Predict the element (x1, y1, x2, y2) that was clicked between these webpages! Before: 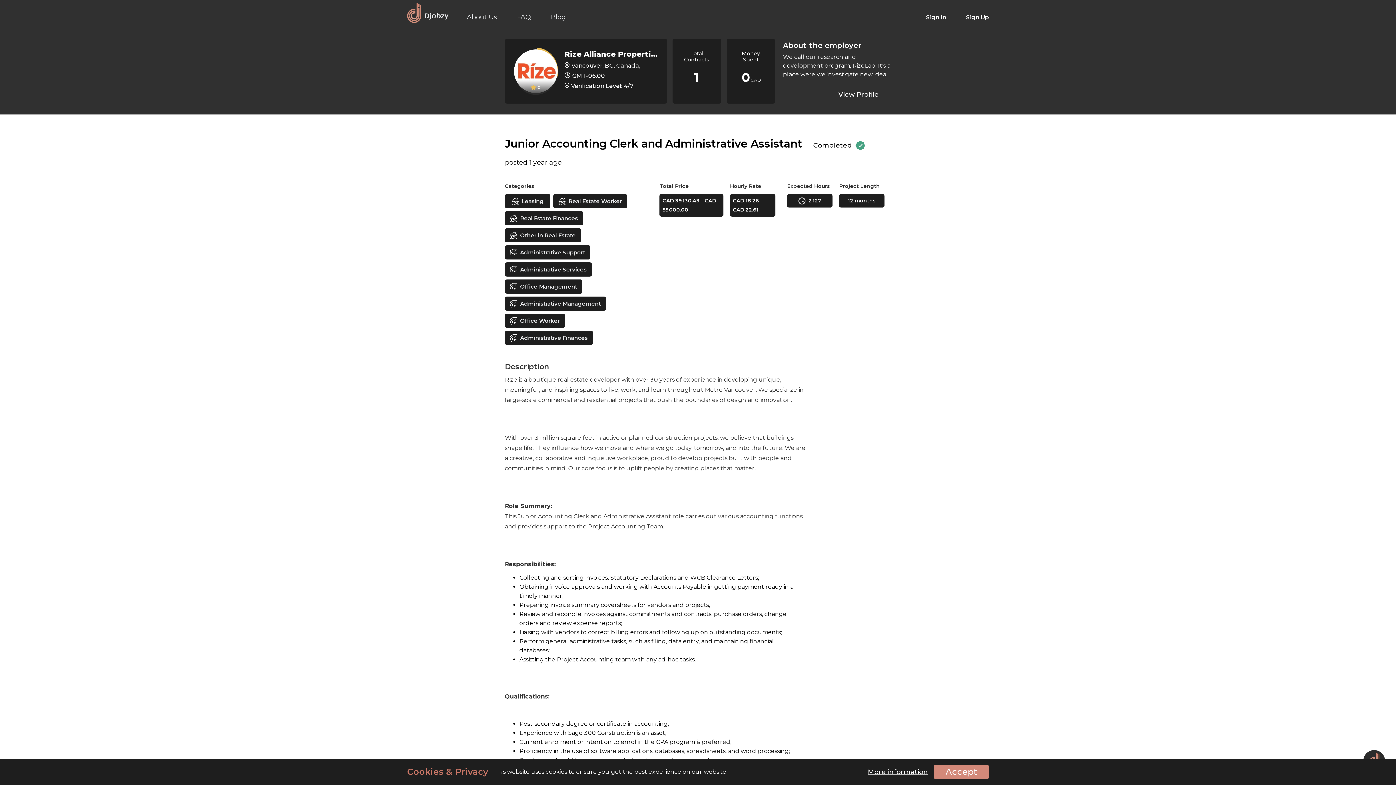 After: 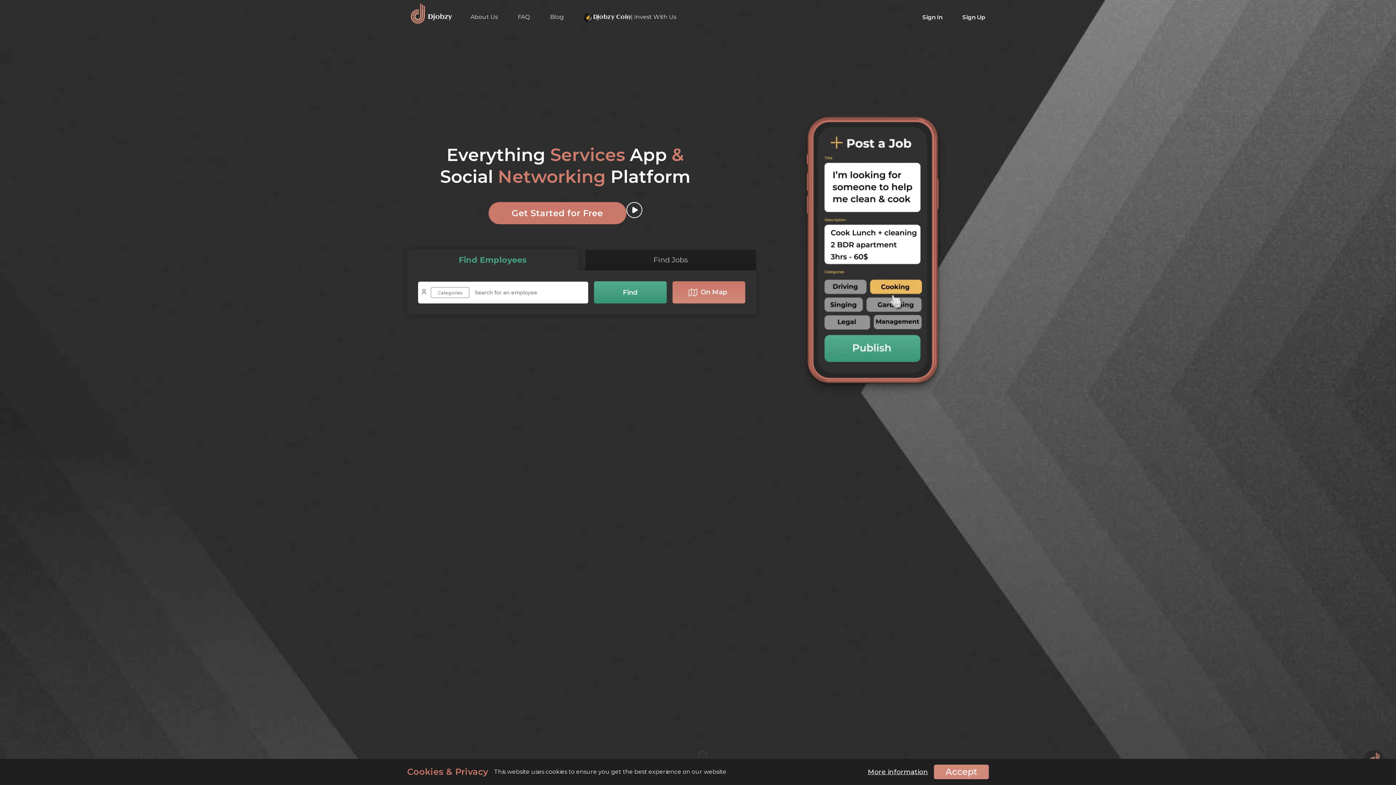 Action: bbox: (407, 2, 448, 25)